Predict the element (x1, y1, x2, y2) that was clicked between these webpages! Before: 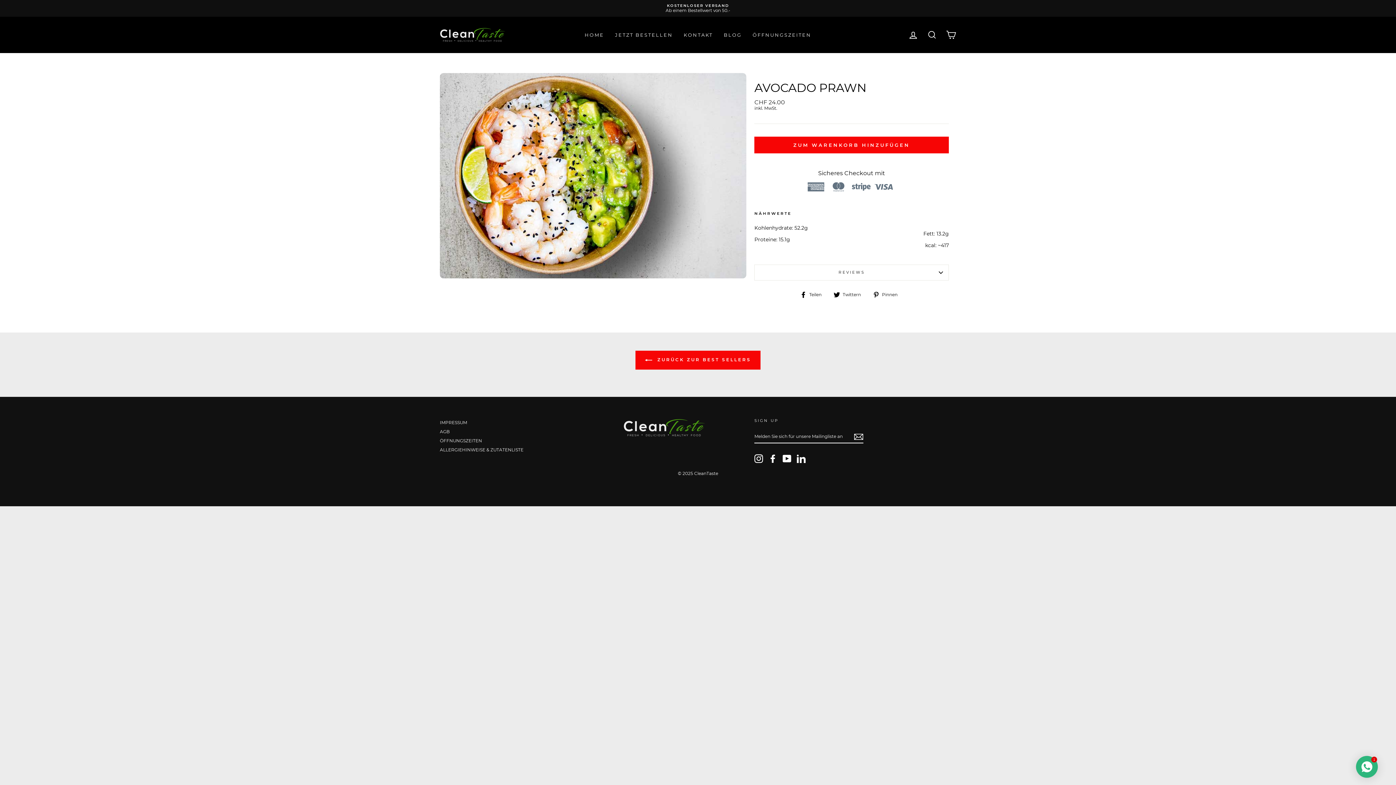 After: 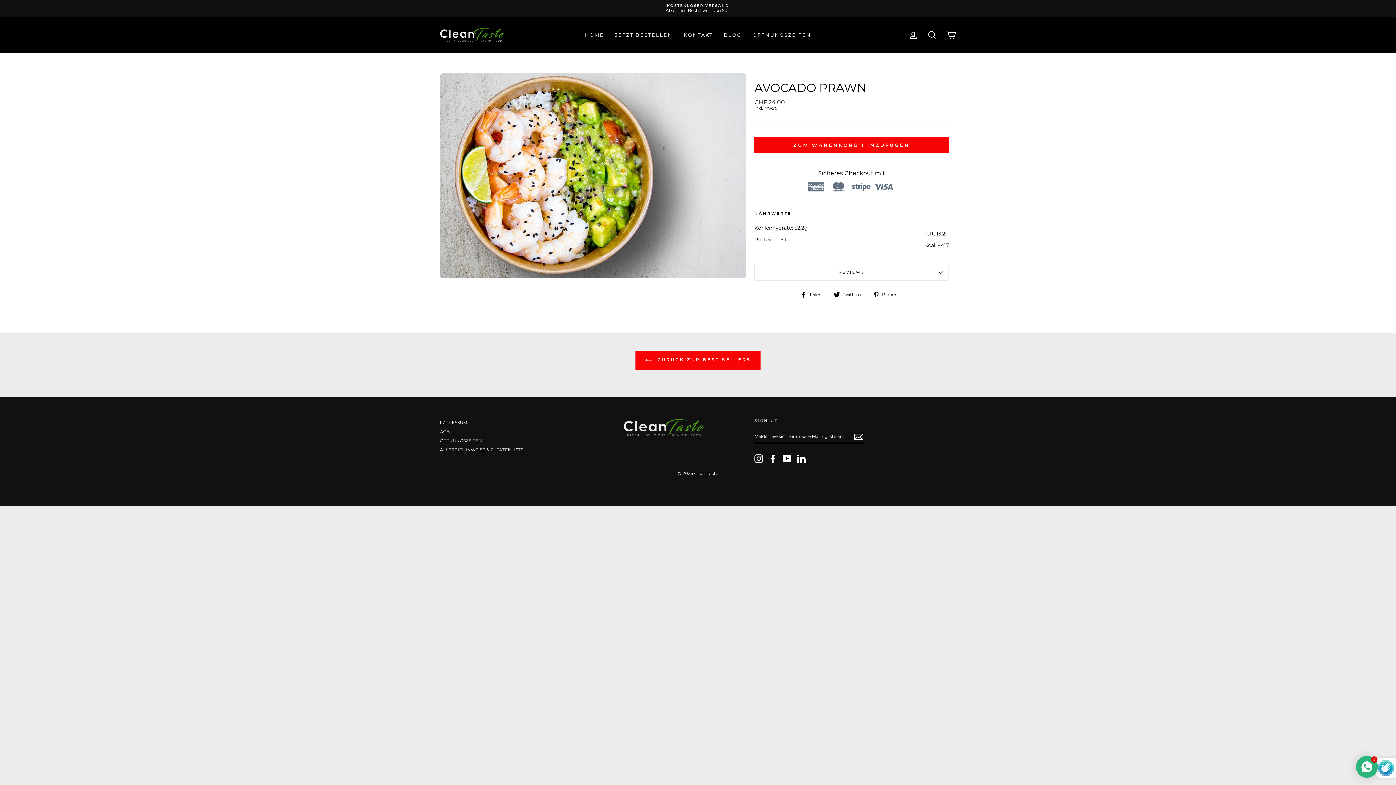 Action: label: Abonnieren bbox: (854, 432, 863, 441)